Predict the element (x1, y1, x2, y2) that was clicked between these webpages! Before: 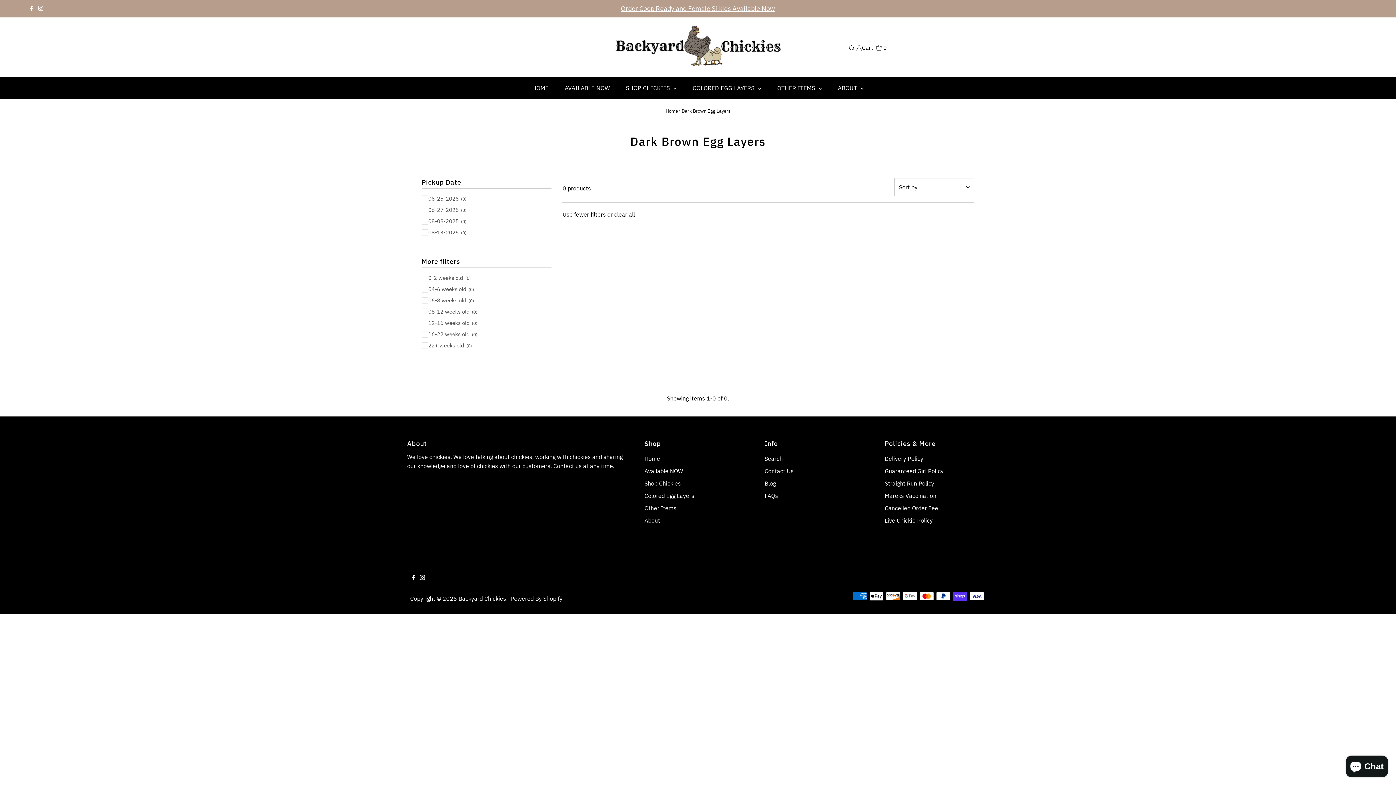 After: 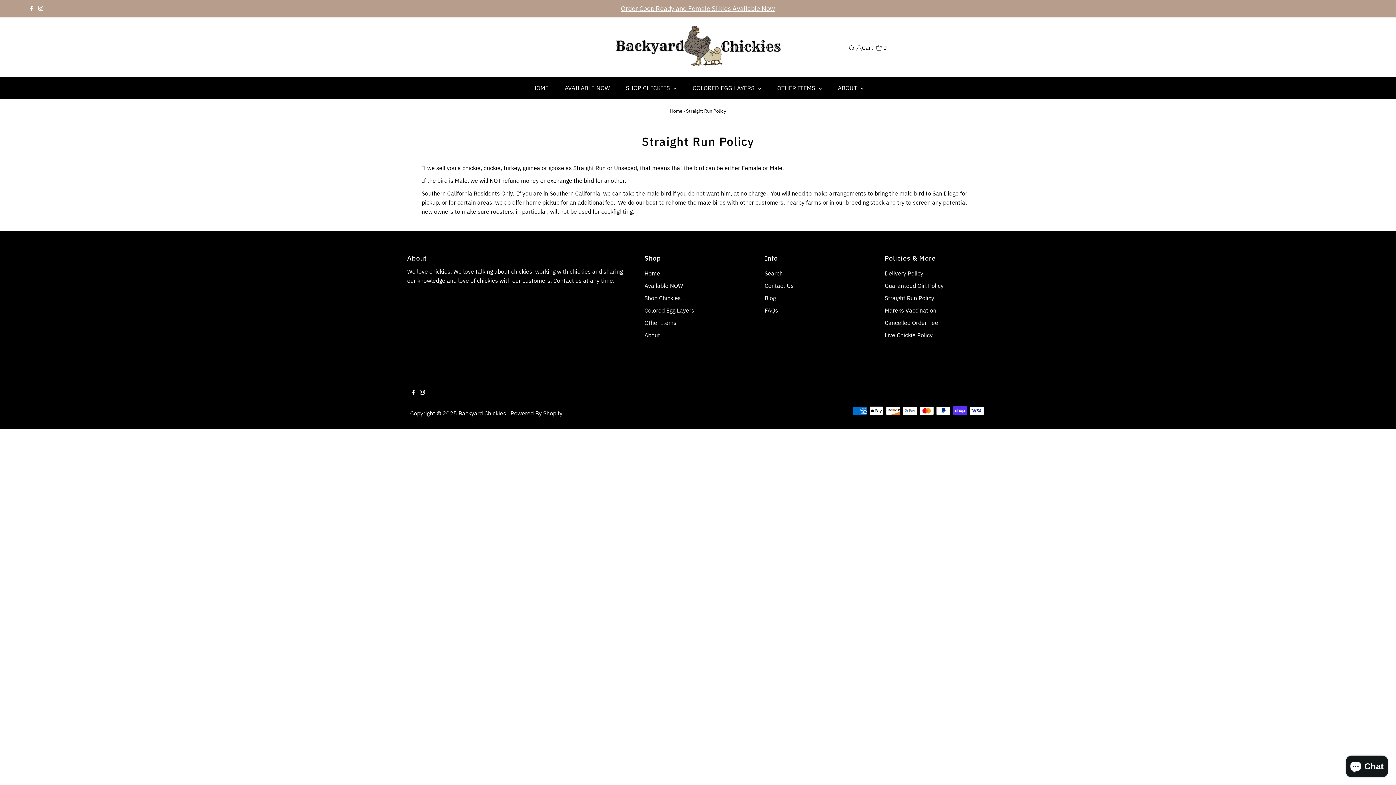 Action: bbox: (884, 480, 934, 487) label: Straight Run Policy